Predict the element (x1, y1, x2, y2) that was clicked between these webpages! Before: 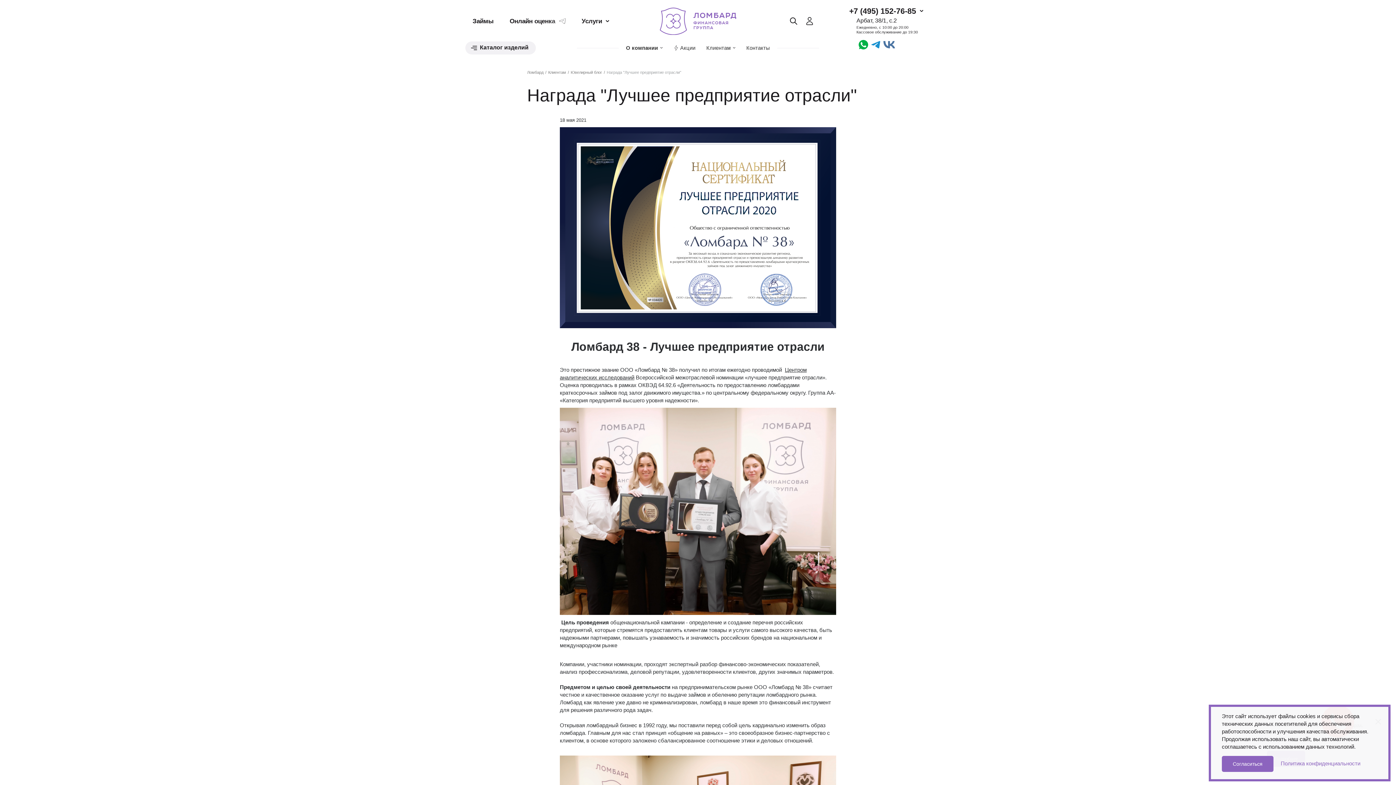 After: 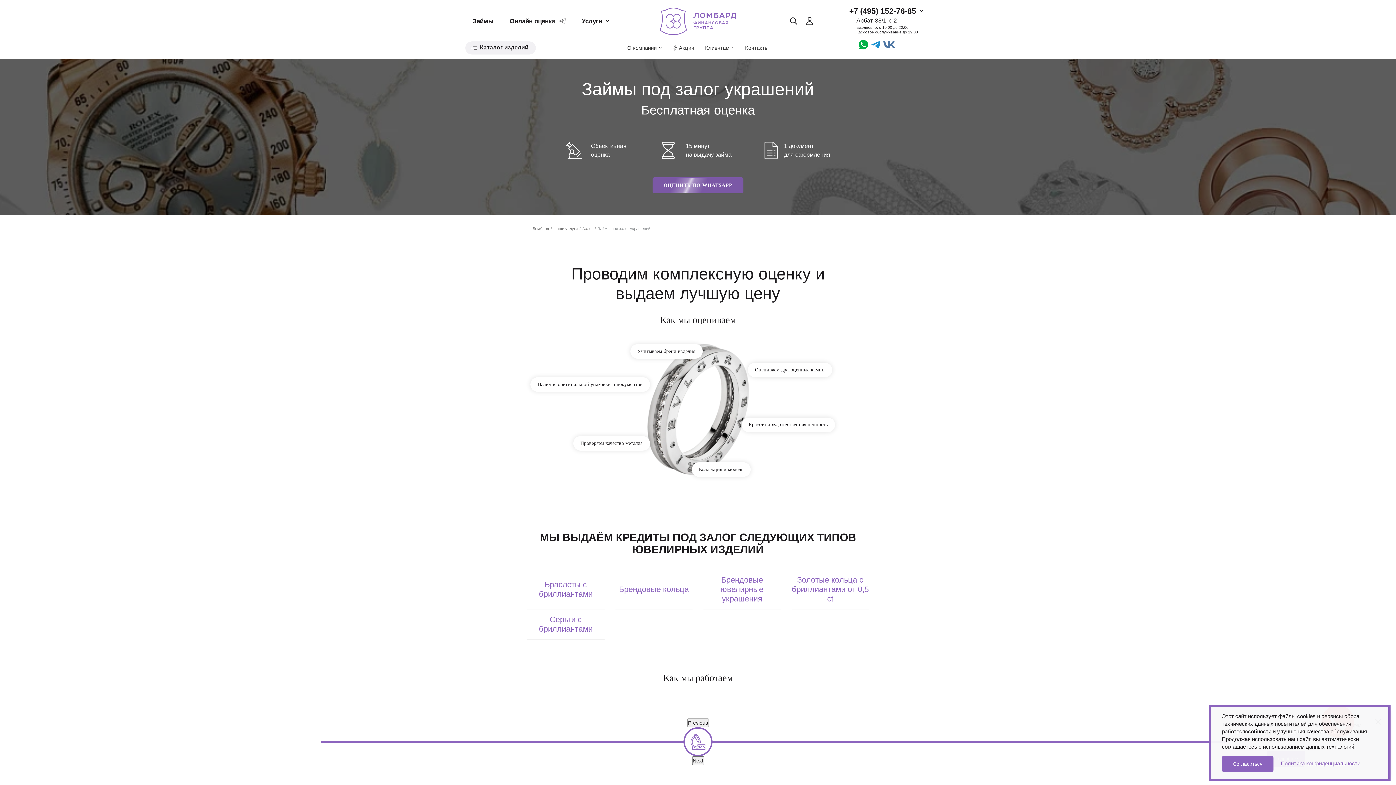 Action: label: Займы bbox: (465, 13, 501, 28)